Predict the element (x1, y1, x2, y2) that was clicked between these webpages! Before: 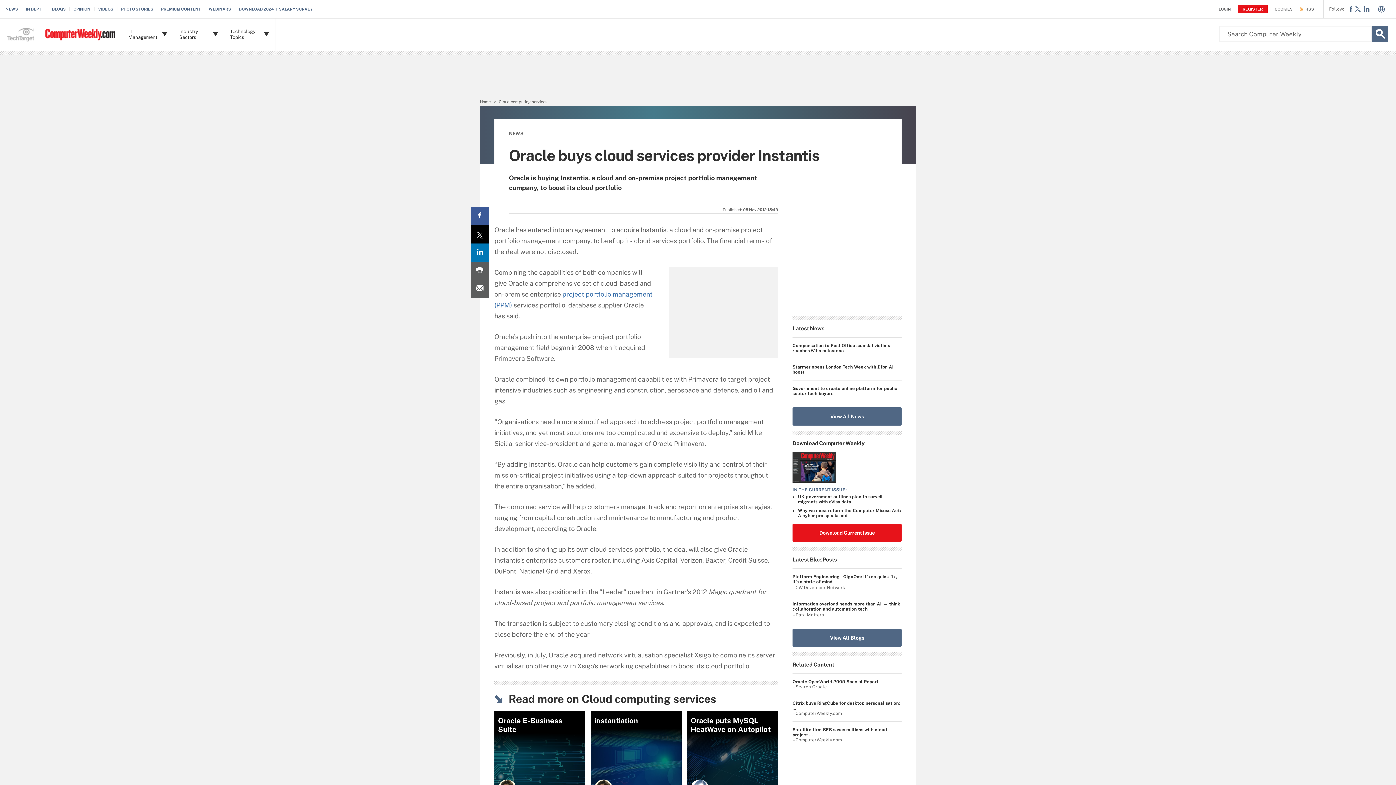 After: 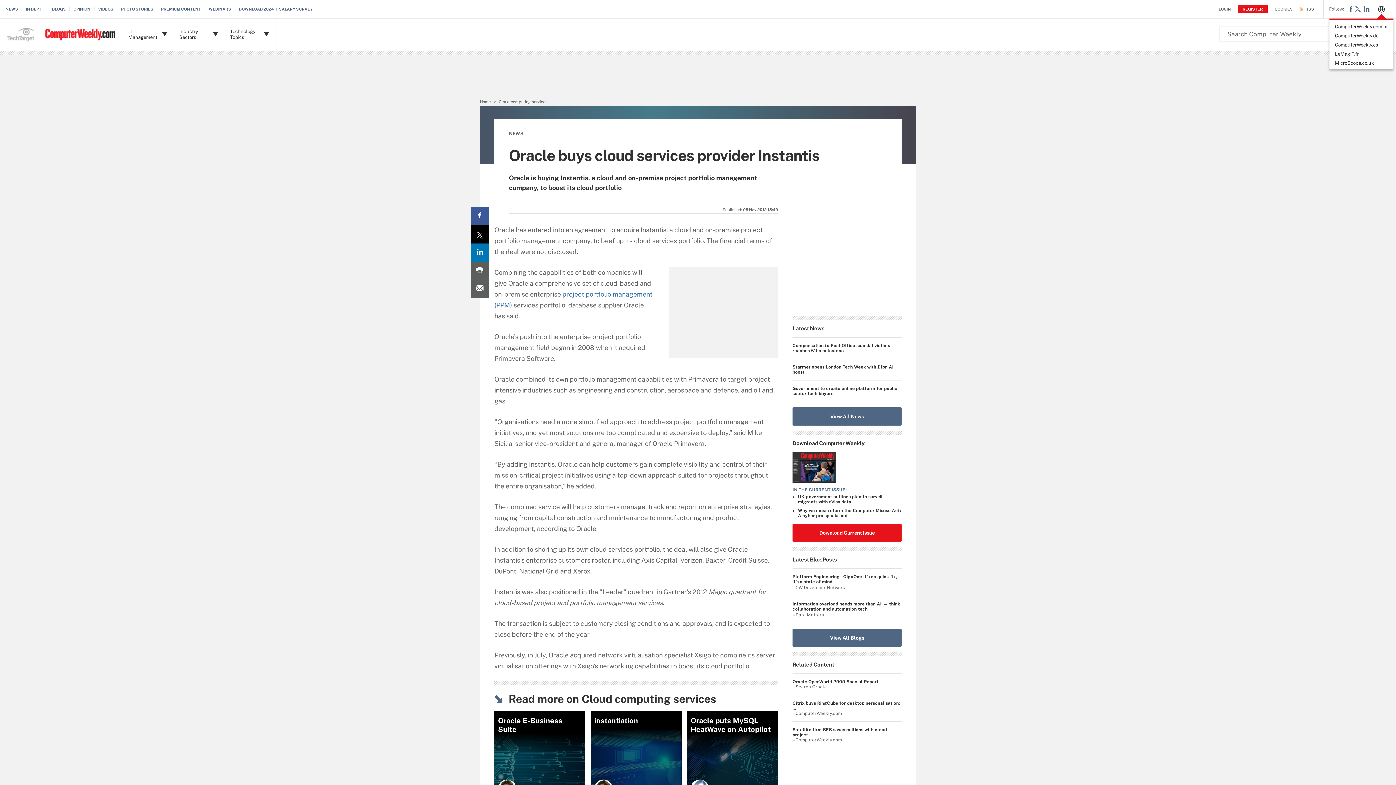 Action: bbox: (1378, 7, 1385, 13)